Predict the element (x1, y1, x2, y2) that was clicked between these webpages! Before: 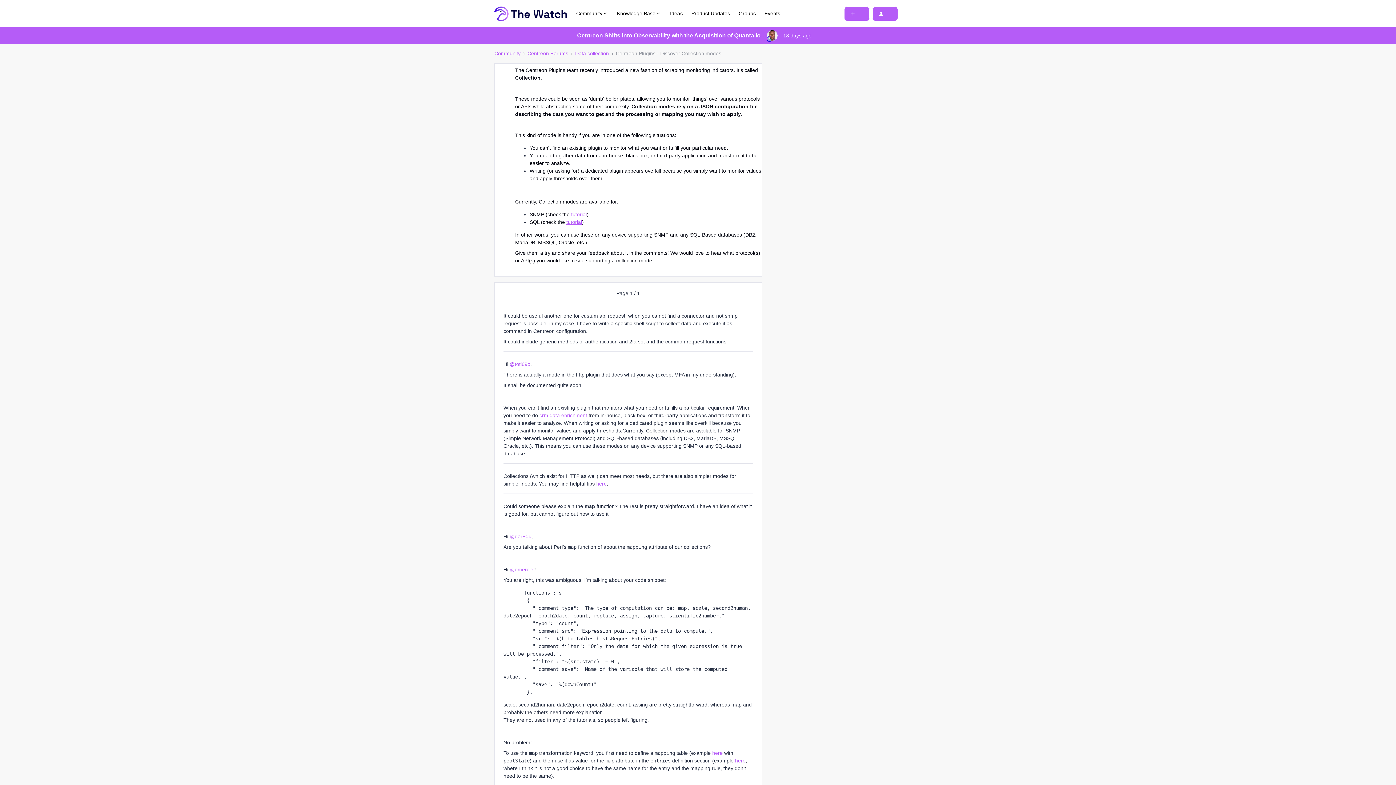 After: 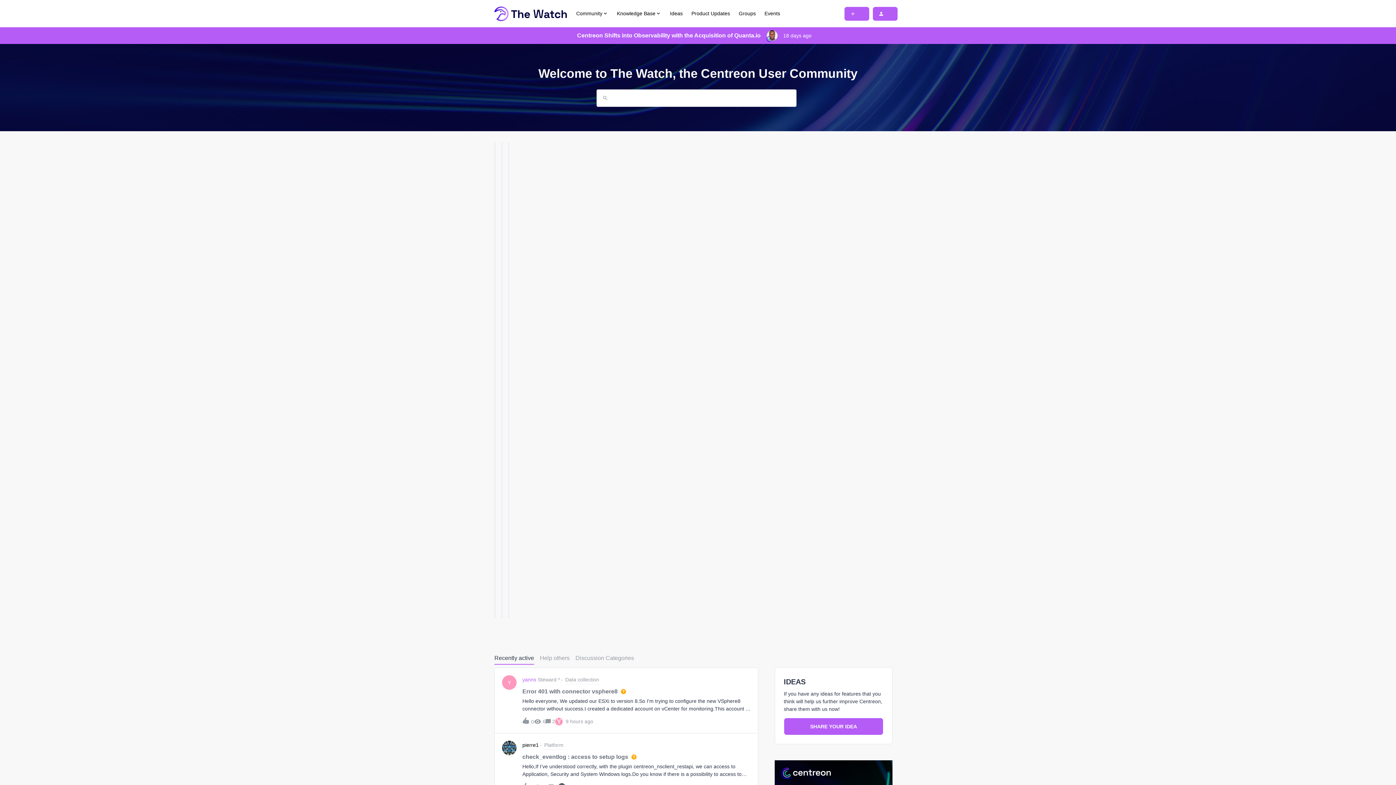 Action: label: Forum|go.to.homepage bbox: (494, 6, 567, 20)